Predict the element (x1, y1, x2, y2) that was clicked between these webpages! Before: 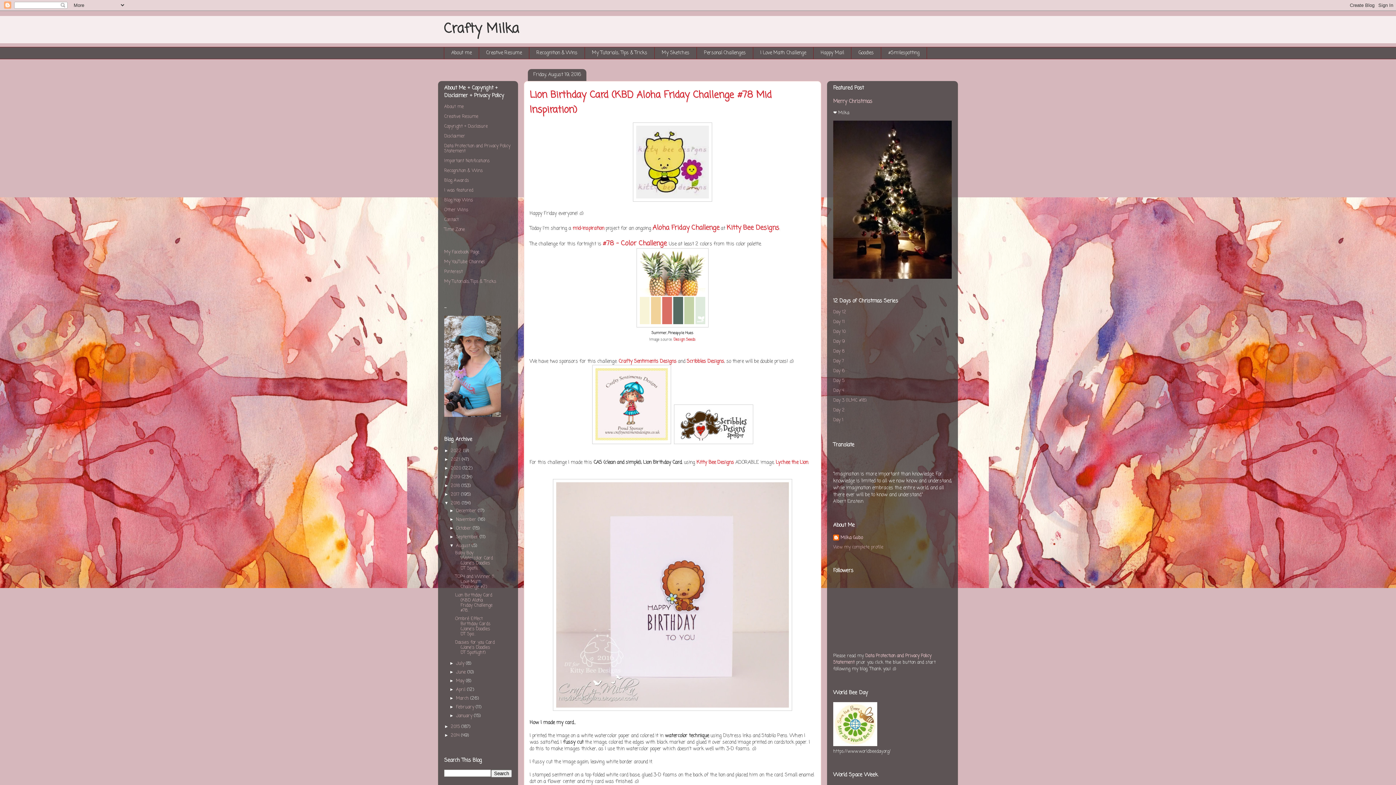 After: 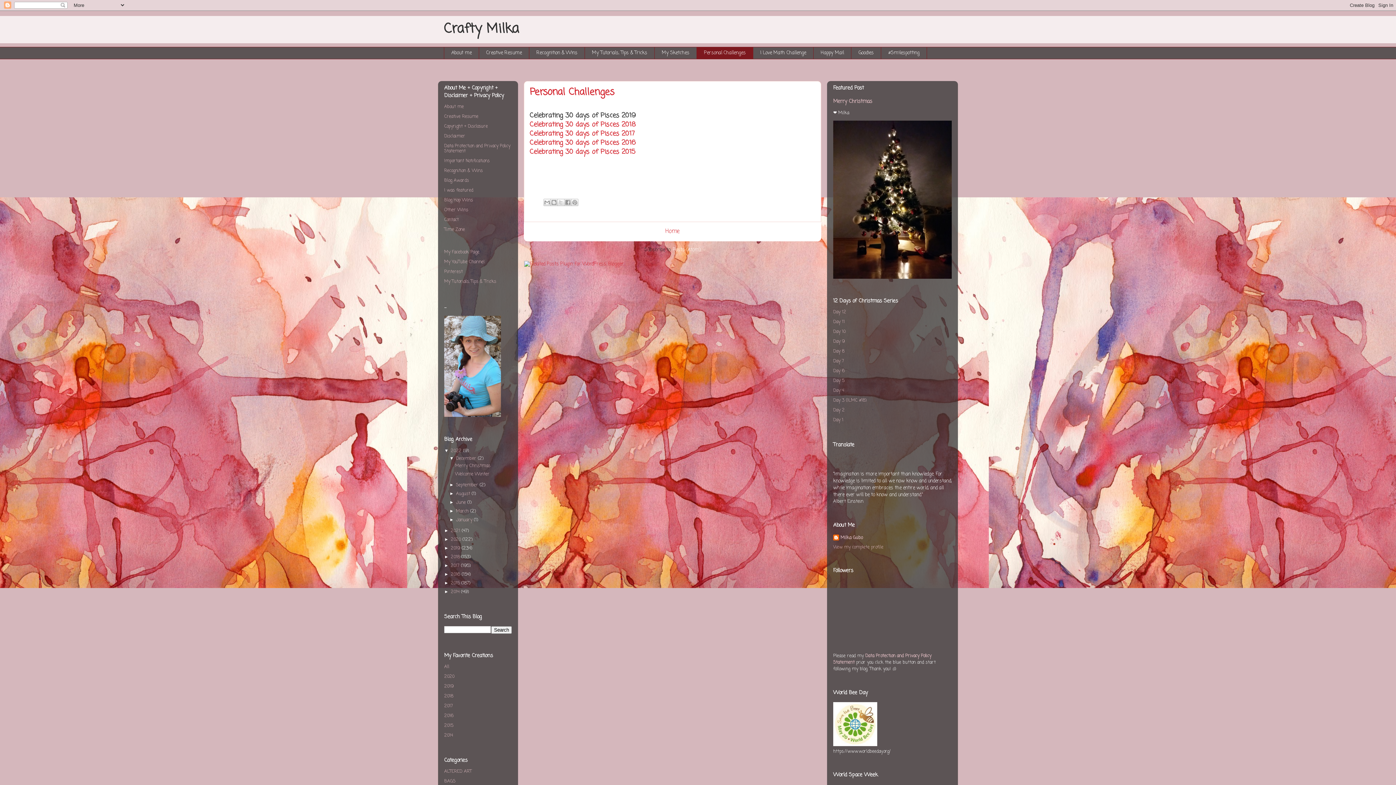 Action: bbox: (696, 46, 753, 59) label: Personal Challenges